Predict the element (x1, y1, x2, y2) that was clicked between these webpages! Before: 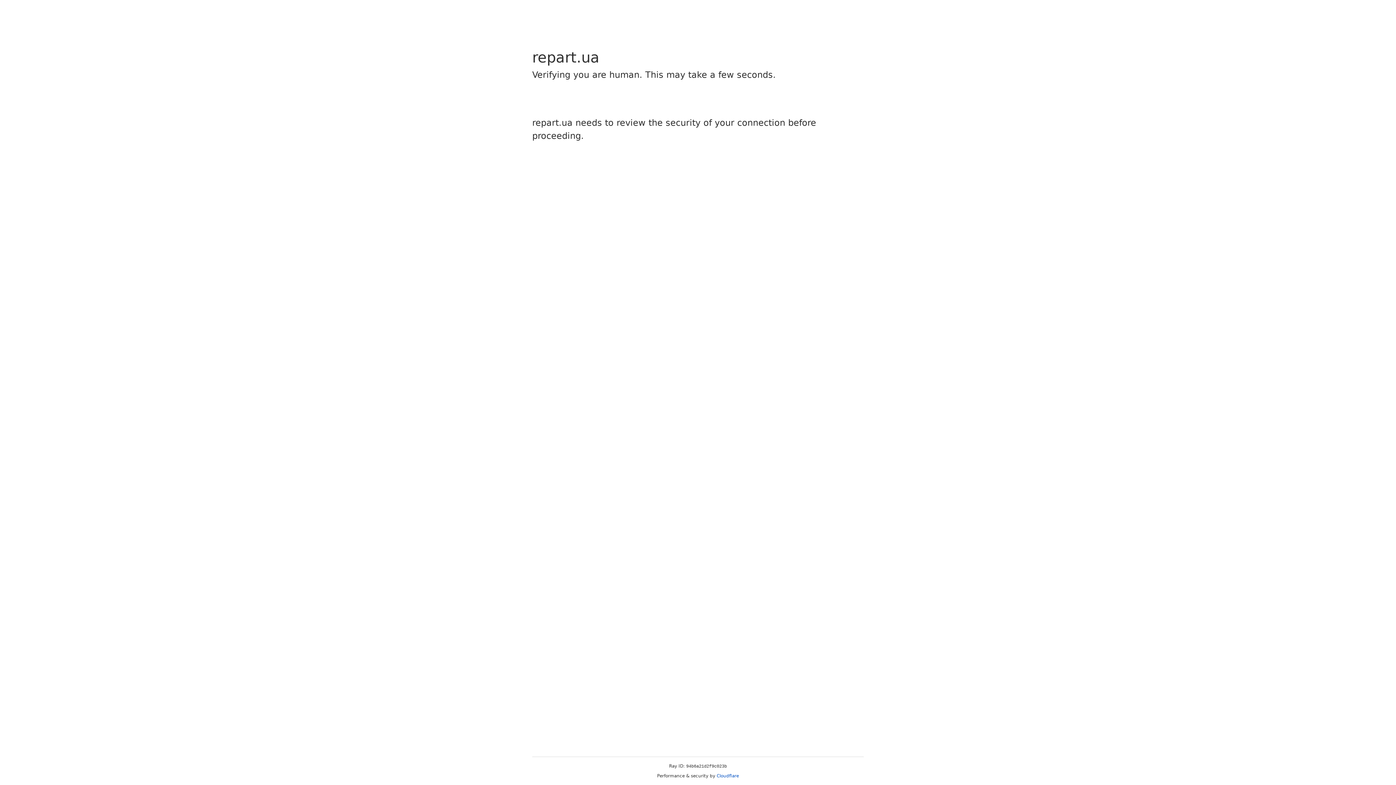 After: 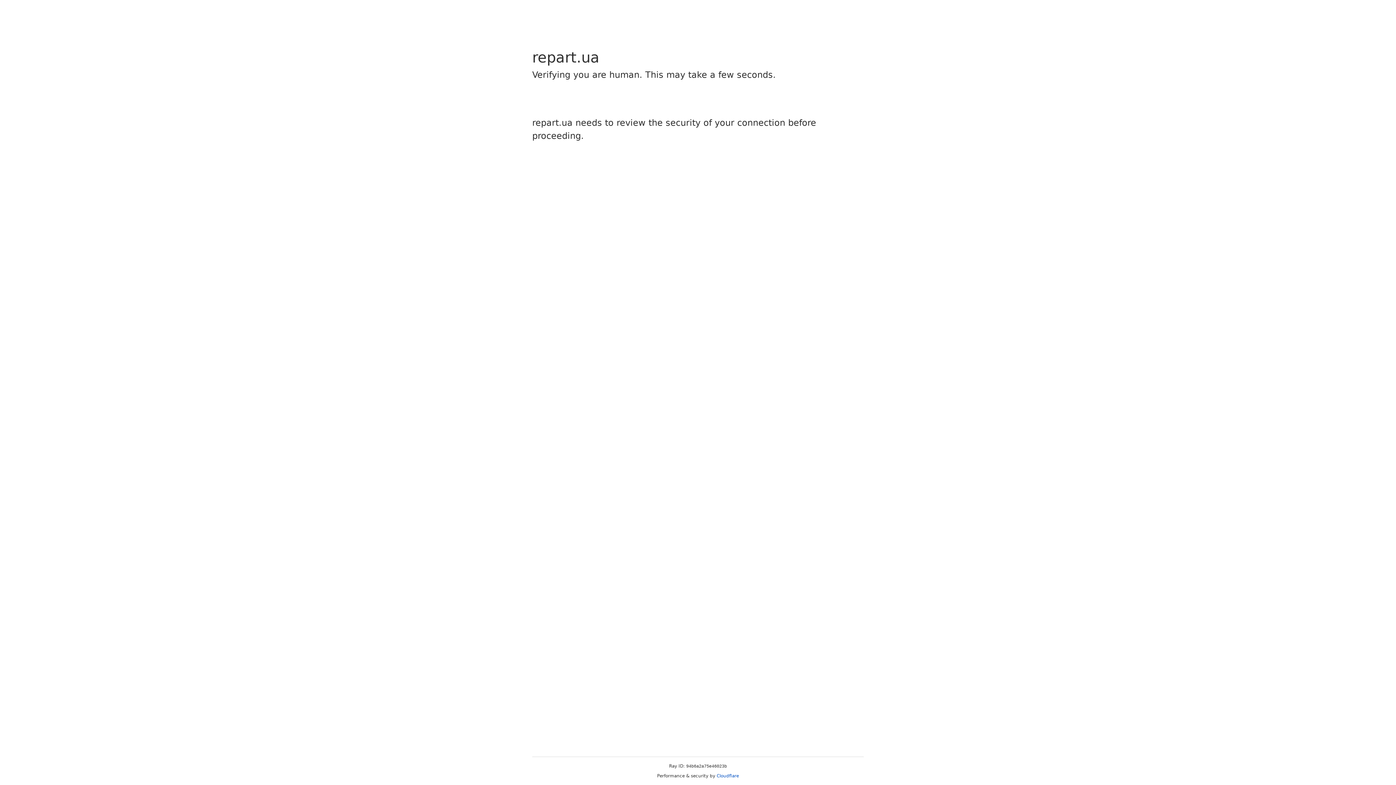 Action: label: Cloudflare bbox: (716, 773, 739, 778)